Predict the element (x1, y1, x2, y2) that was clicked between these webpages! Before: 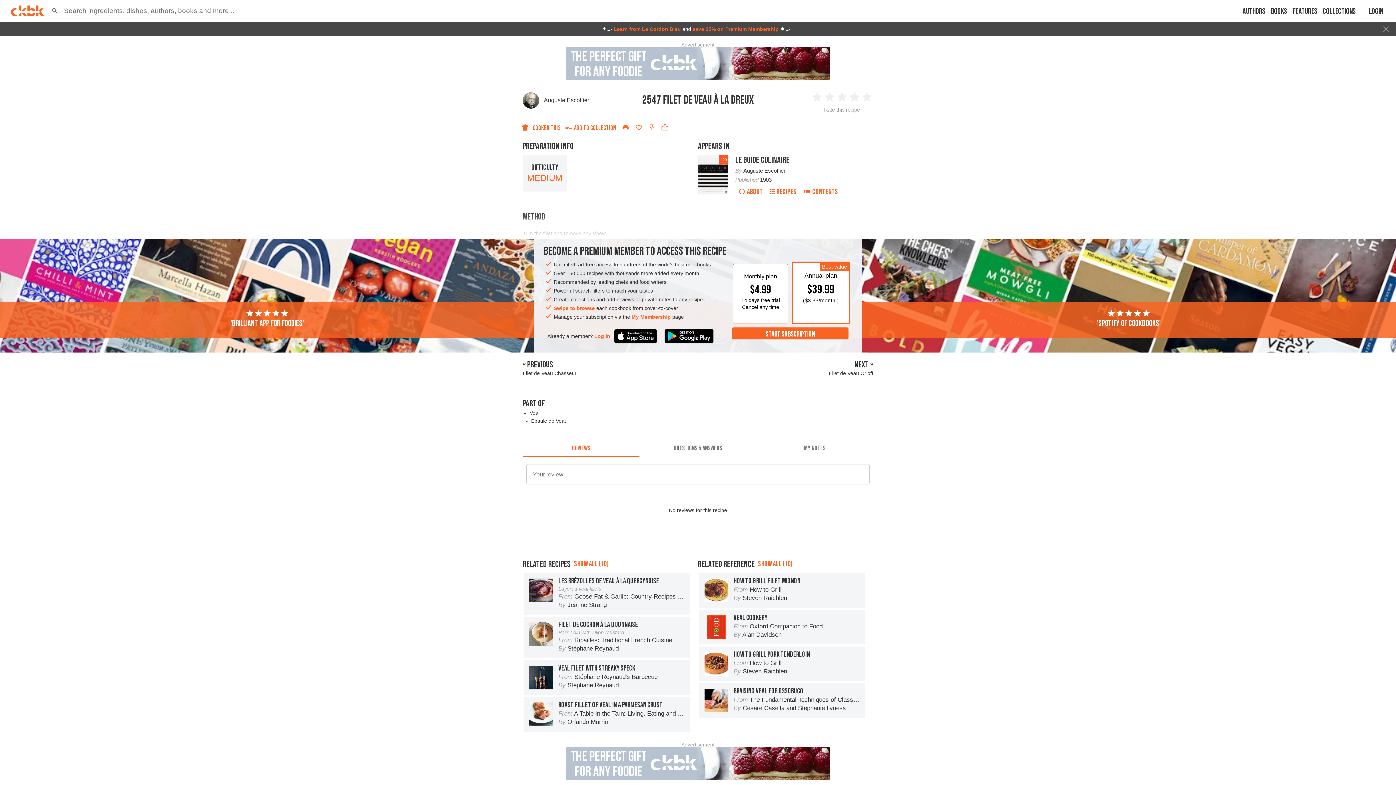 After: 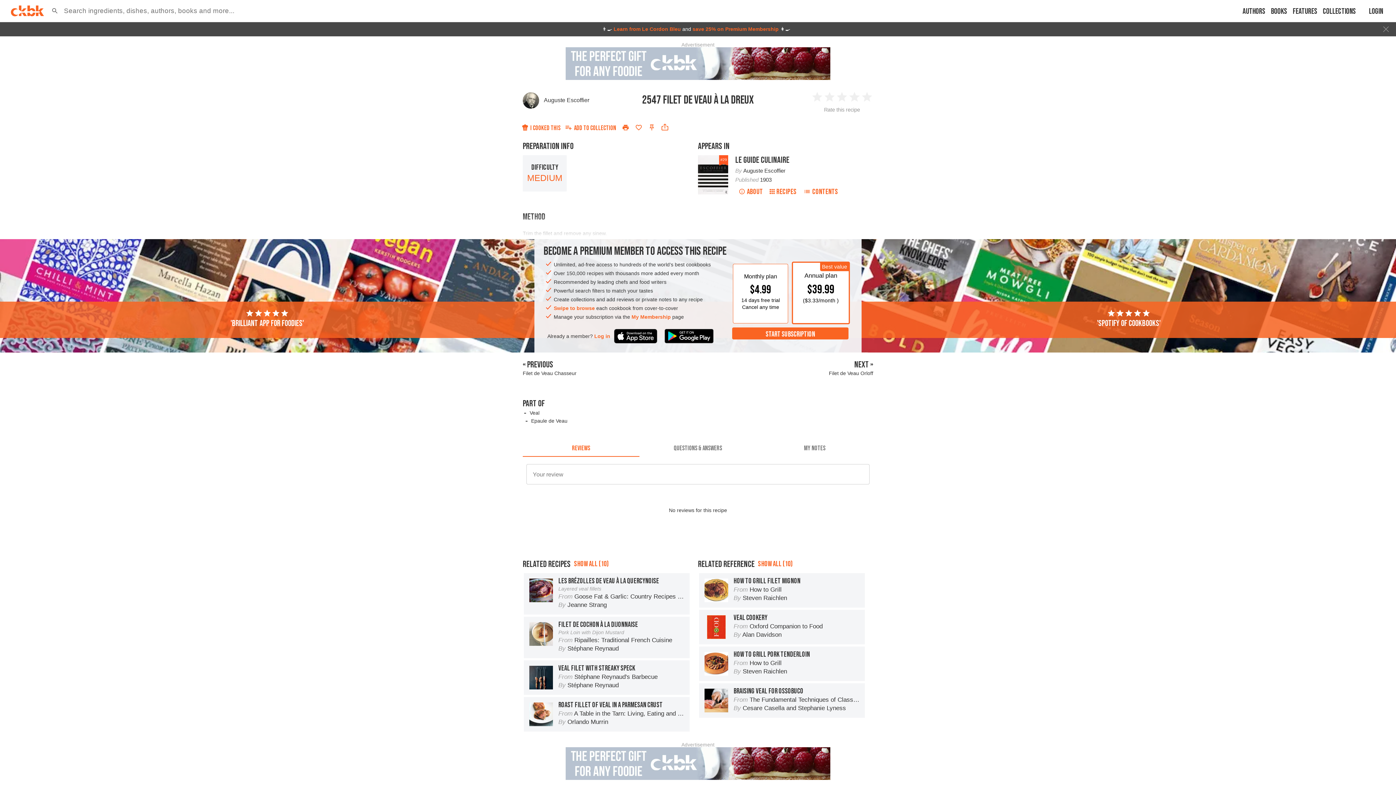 Action: bbox: (565, 747, 830, 753)